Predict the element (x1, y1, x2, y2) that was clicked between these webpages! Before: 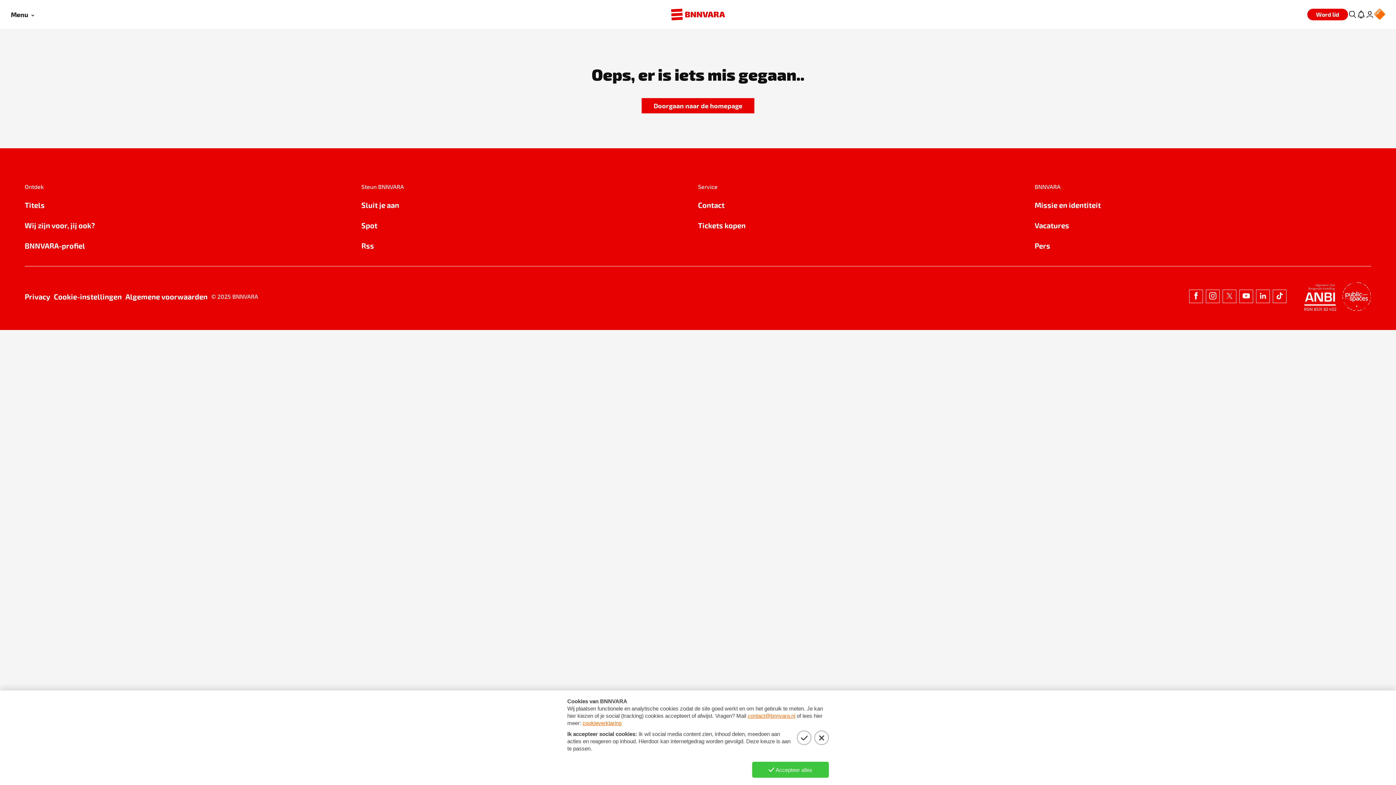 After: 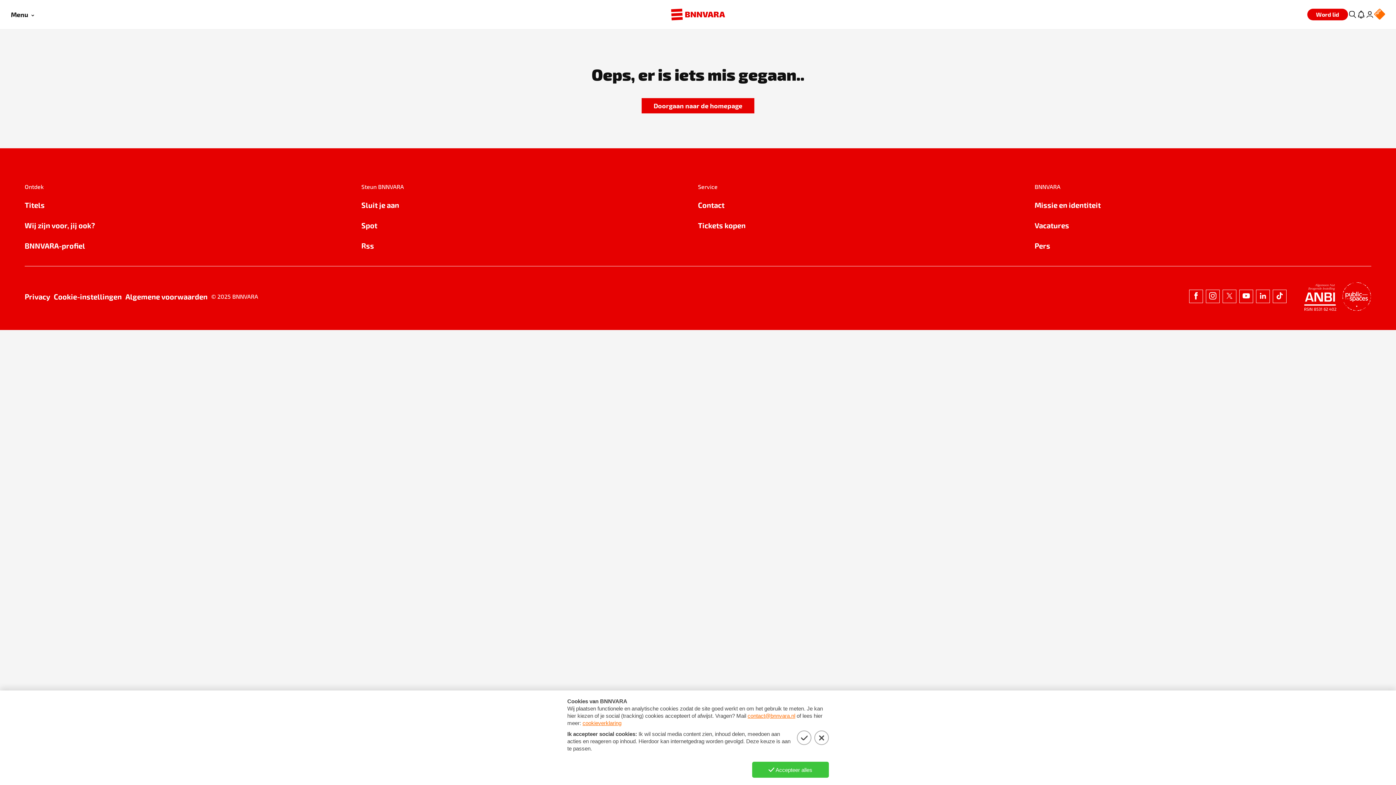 Action: bbox: (1034, 199, 1371, 210) label: Missie en identiteit